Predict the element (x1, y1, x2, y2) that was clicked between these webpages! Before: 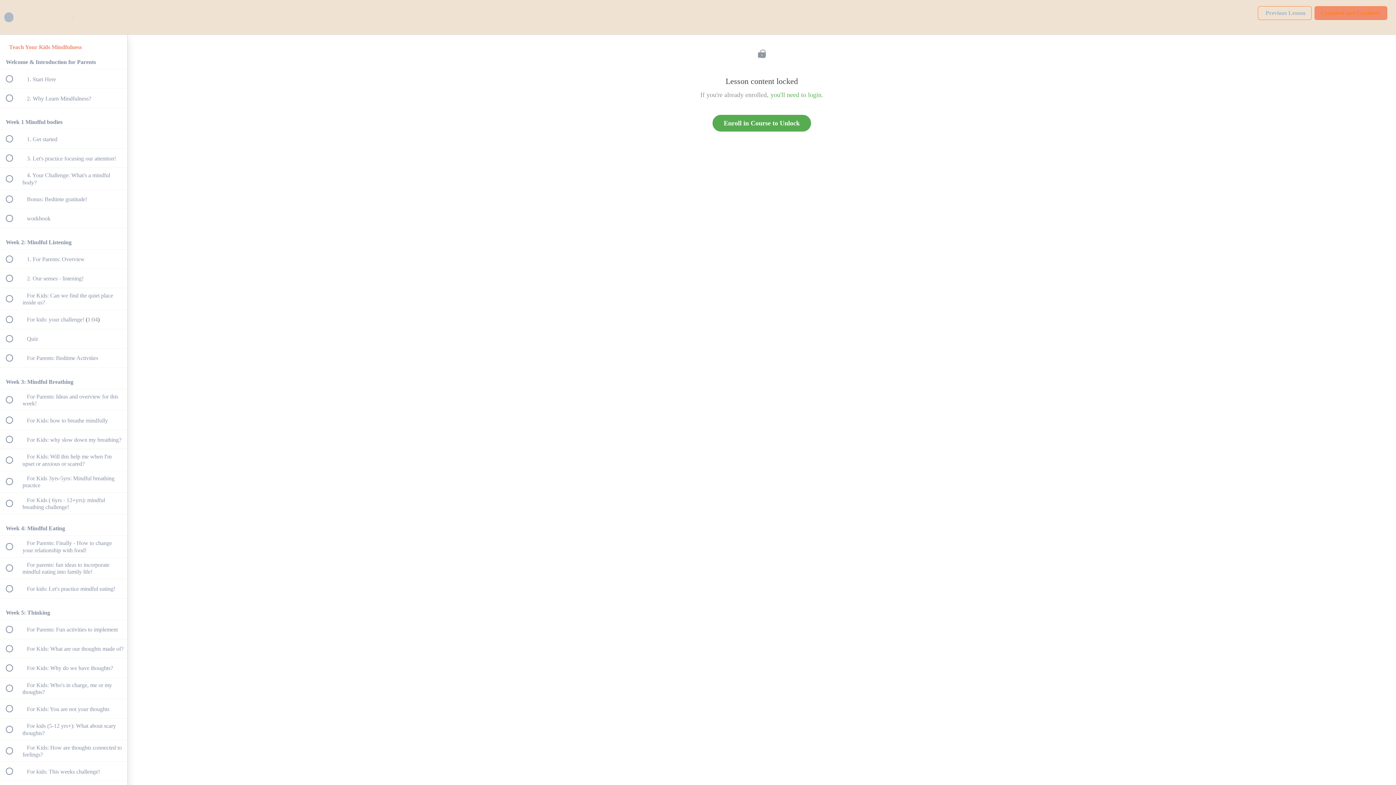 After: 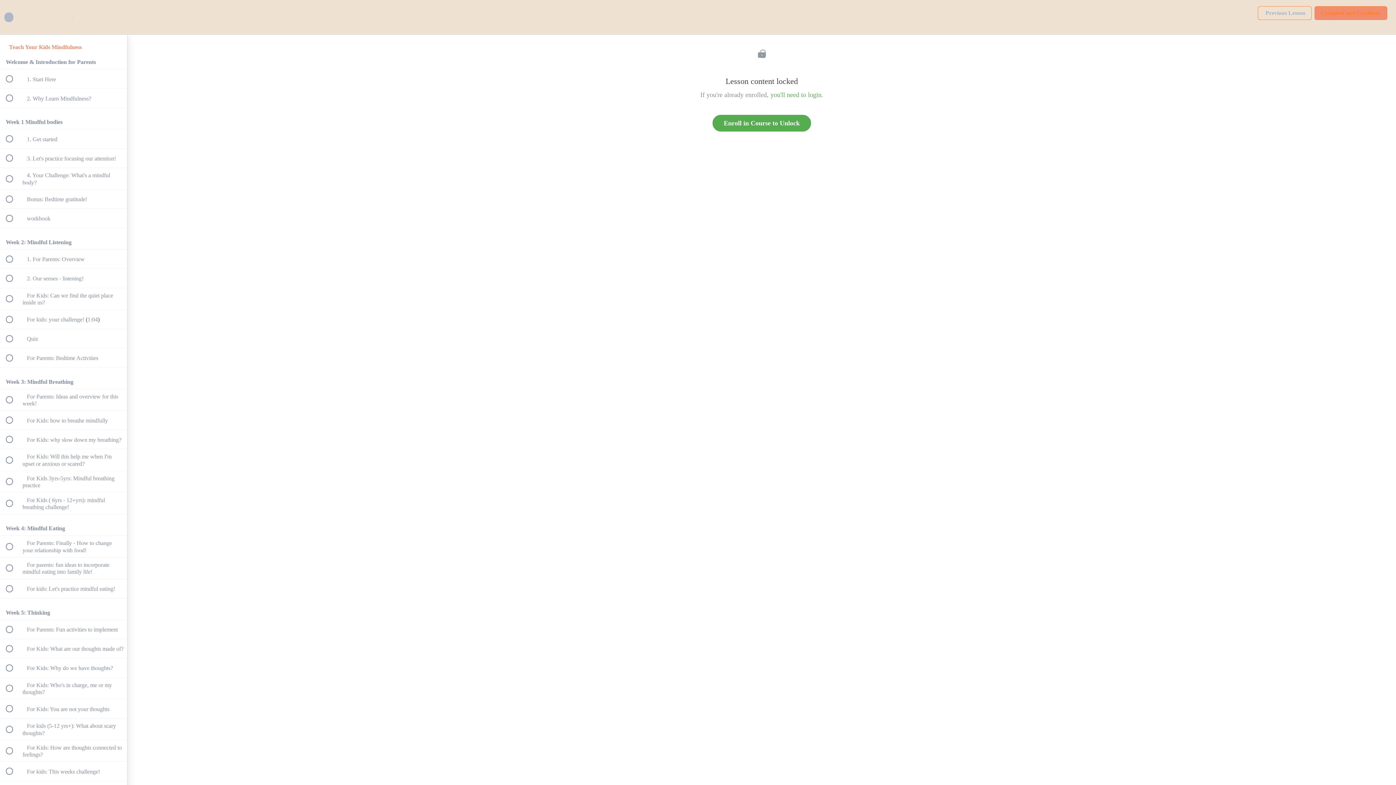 Action: label:  
Previous Lesson bbox: (1258, 6, 1312, 19)